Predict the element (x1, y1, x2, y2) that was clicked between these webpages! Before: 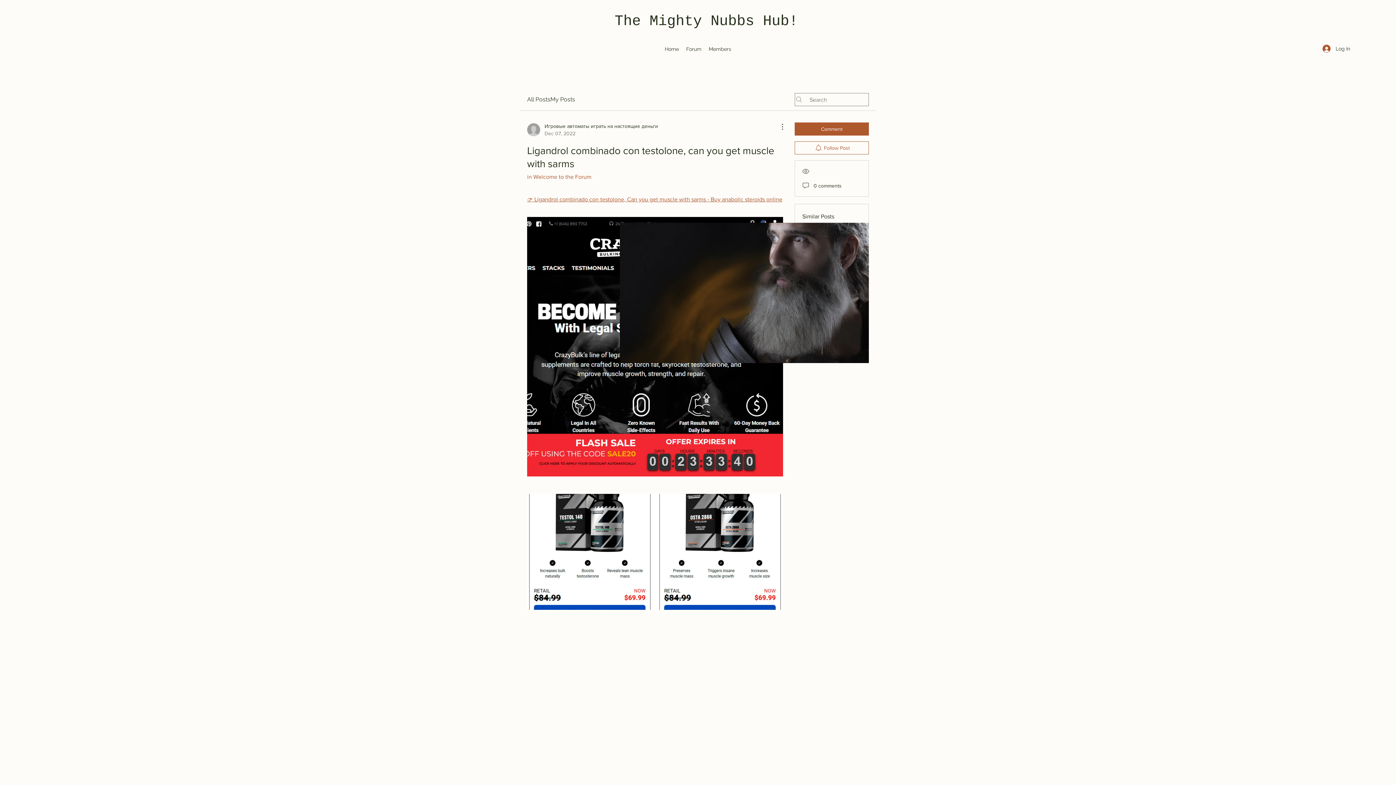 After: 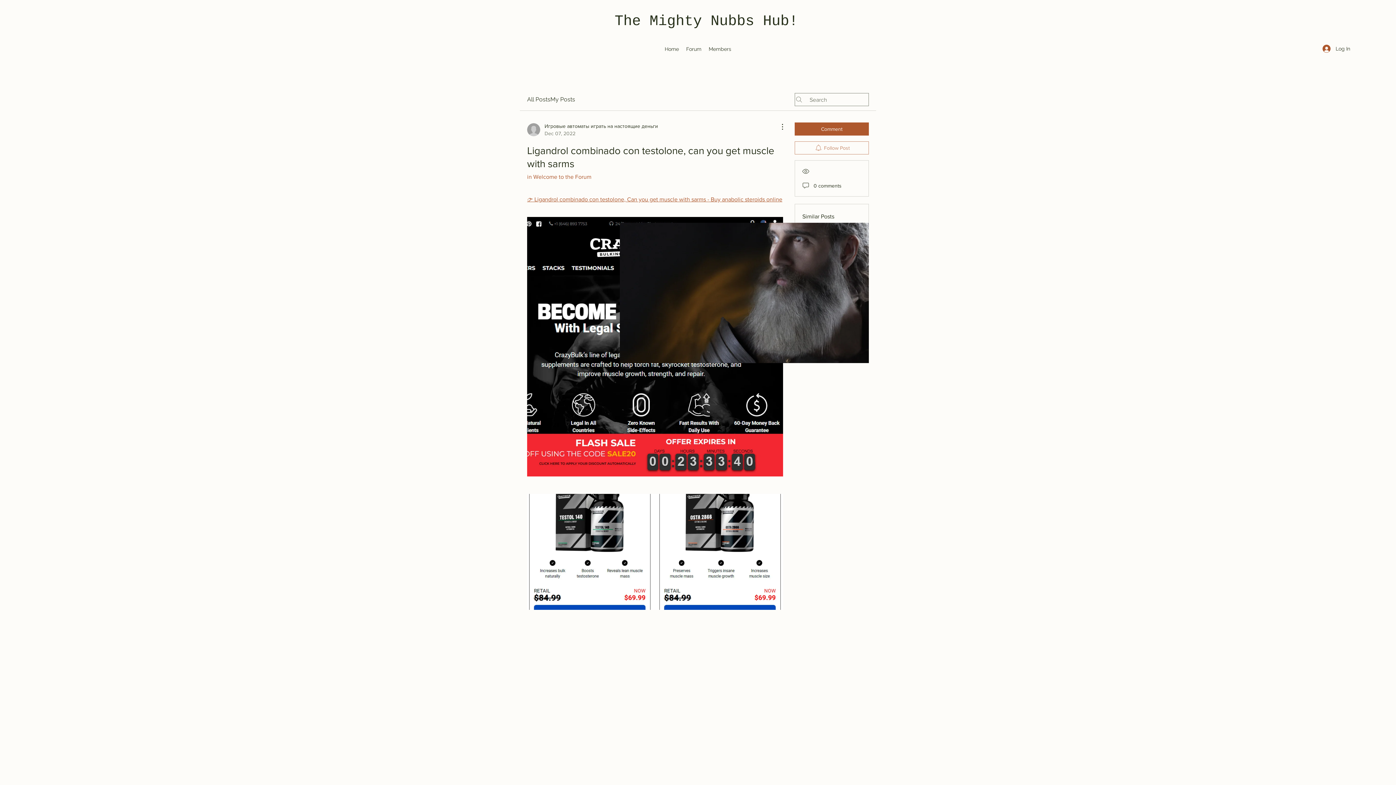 Action: bbox: (794, 141, 869, 154) label: Follow Post